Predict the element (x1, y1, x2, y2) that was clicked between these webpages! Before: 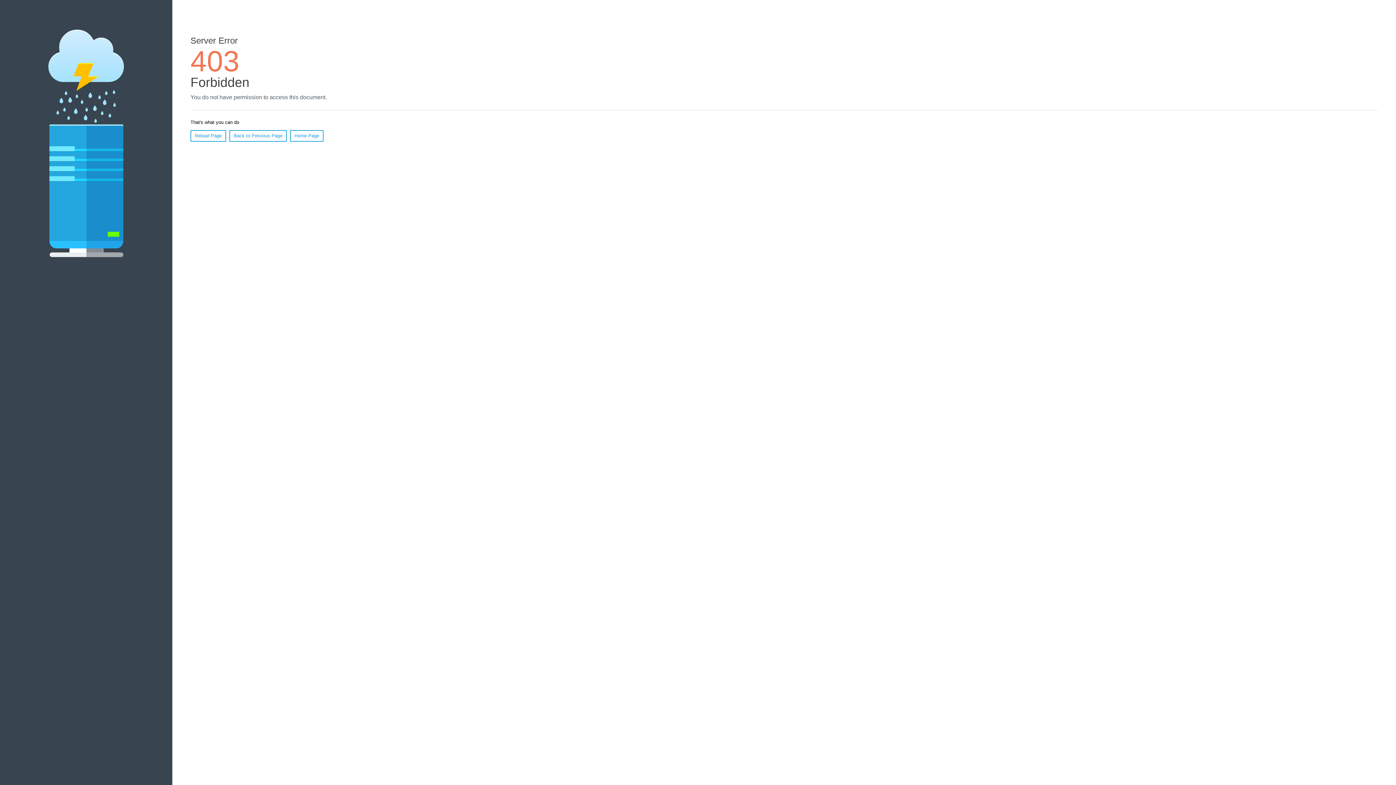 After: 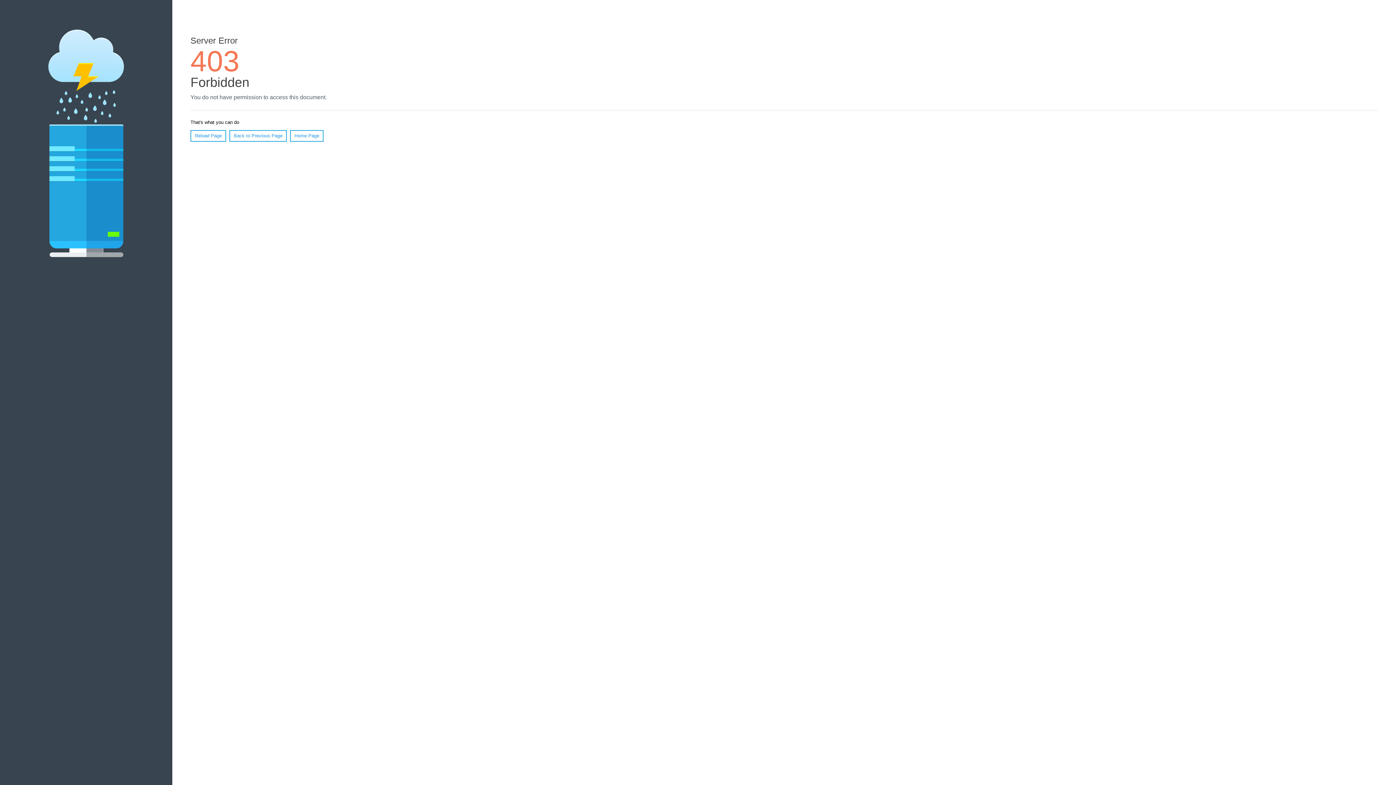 Action: bbox: (190, 130, 226, 141) label: Reload Page